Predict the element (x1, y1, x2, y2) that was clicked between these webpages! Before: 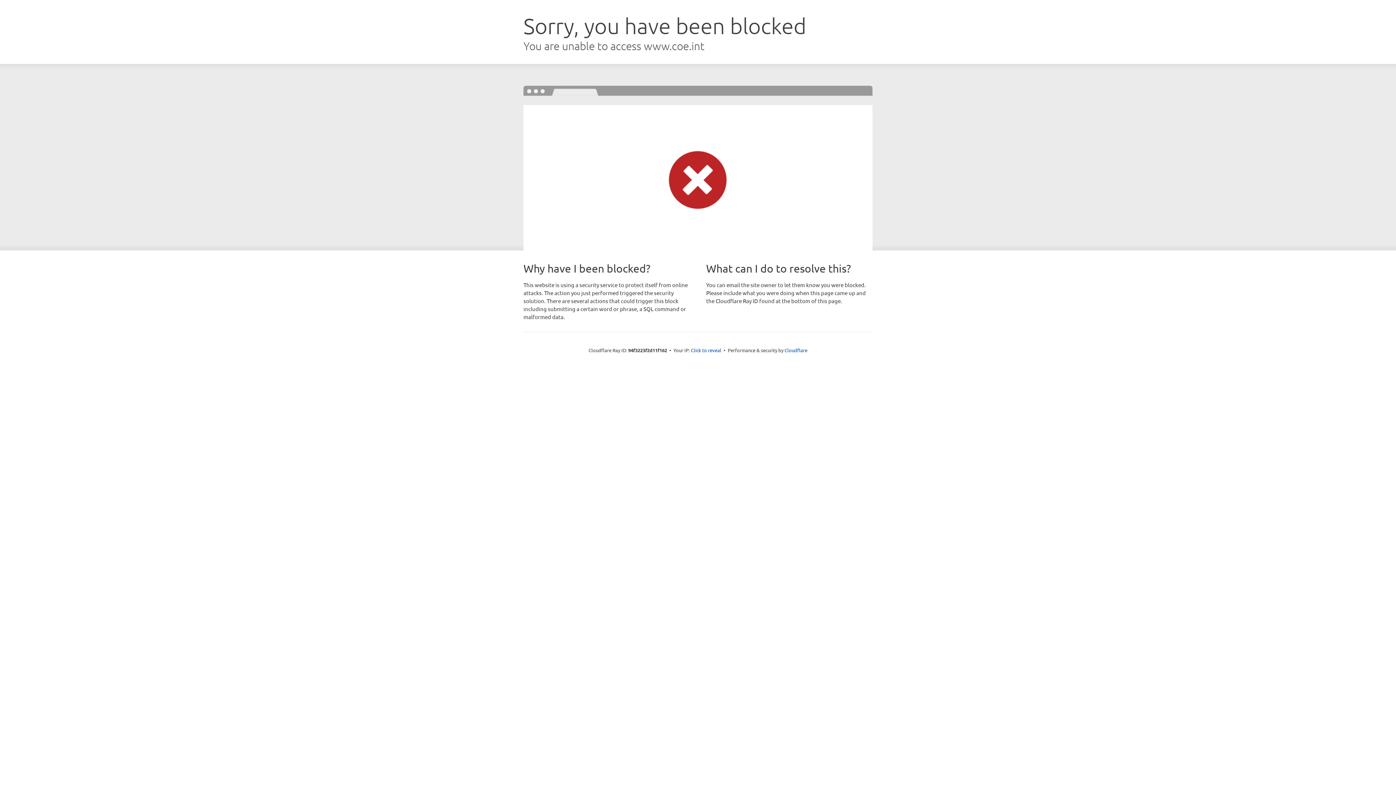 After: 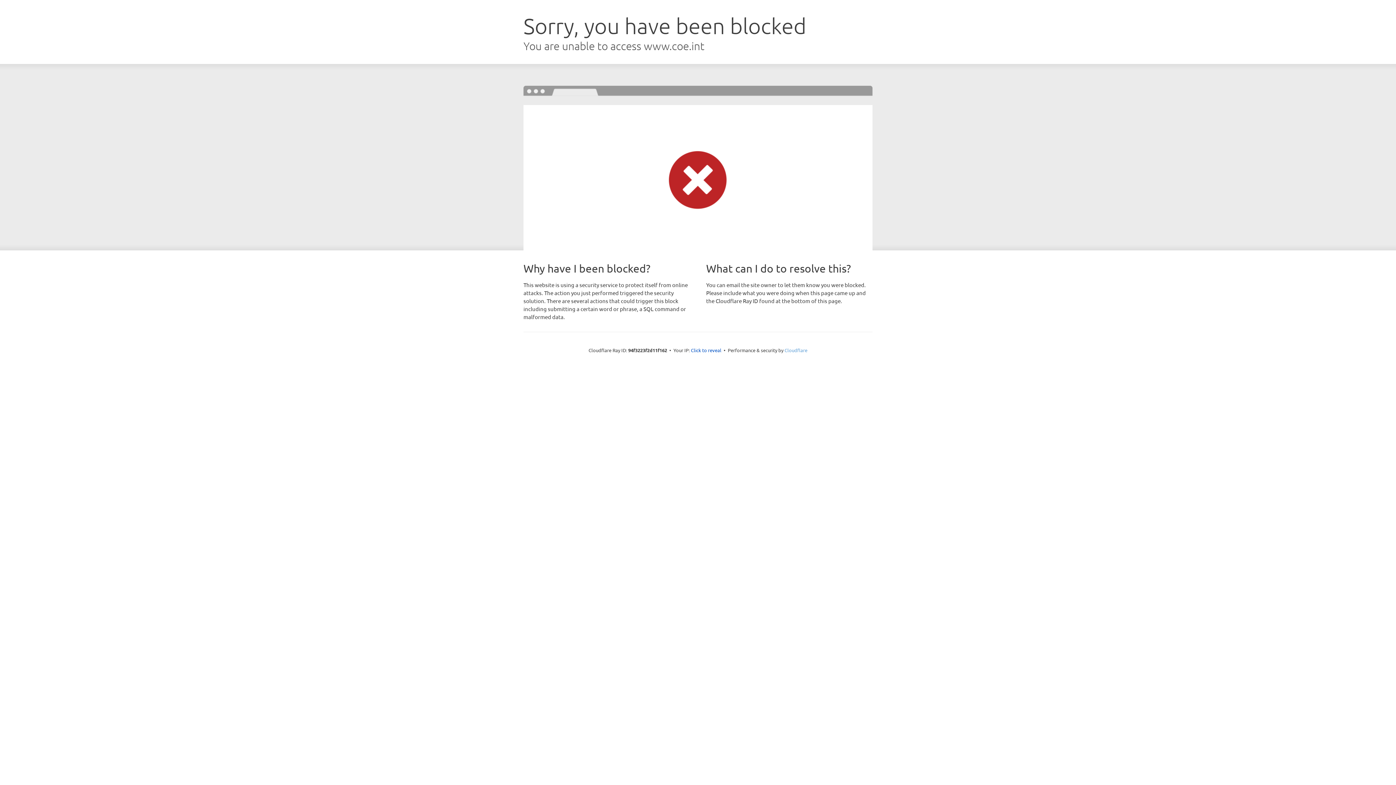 Action: bbox: (784, 347, 807, 353) label: Cloudflare